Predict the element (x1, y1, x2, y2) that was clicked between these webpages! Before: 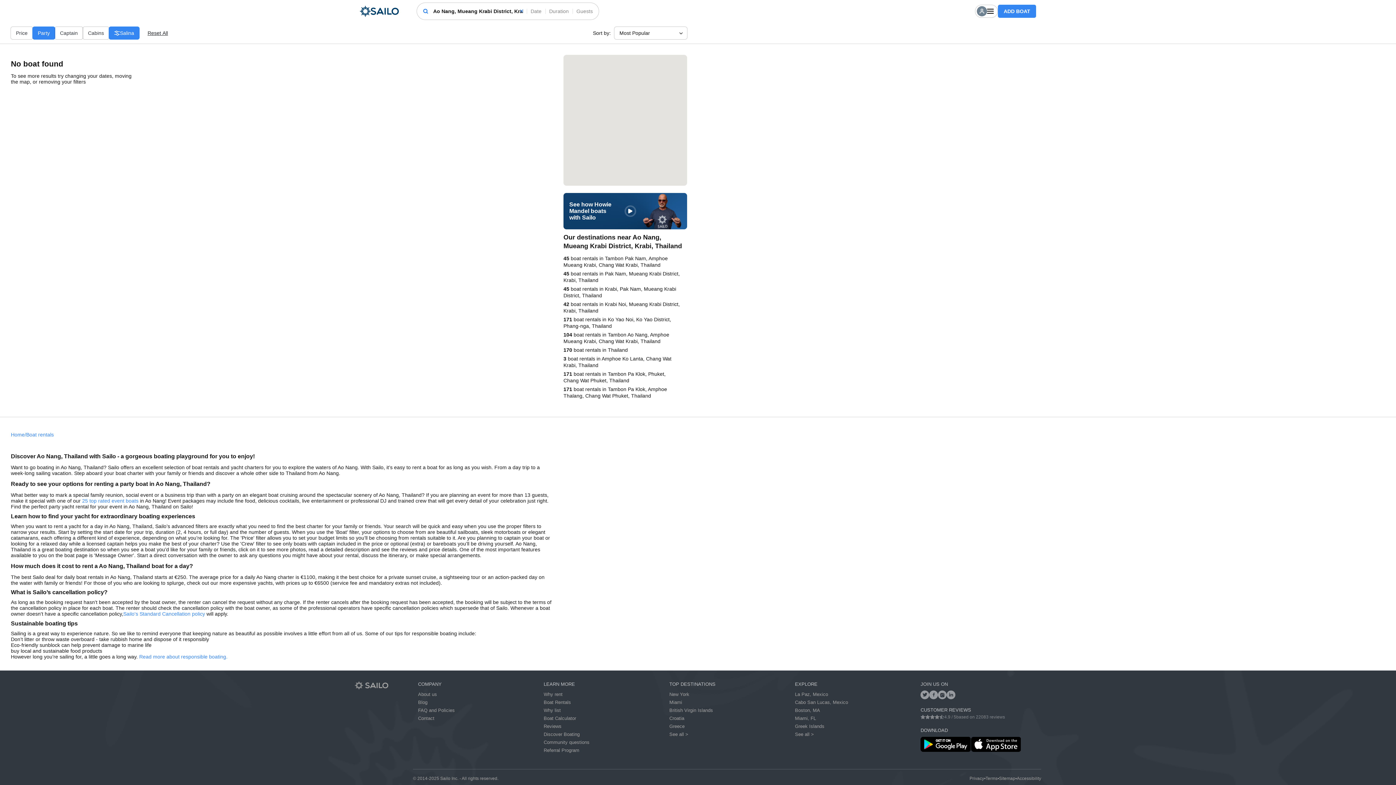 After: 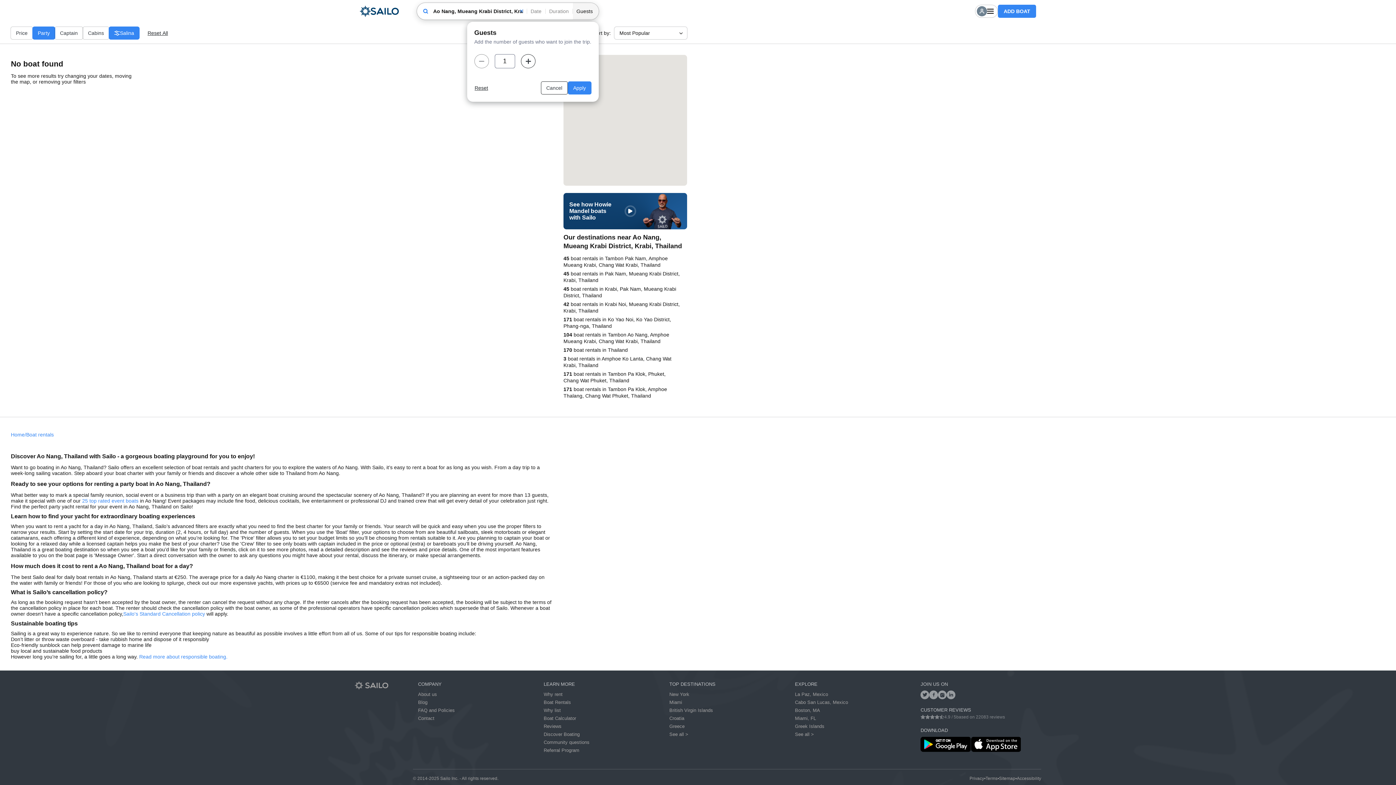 Action: label: Guests bbox: (572, 2, 598, 19)